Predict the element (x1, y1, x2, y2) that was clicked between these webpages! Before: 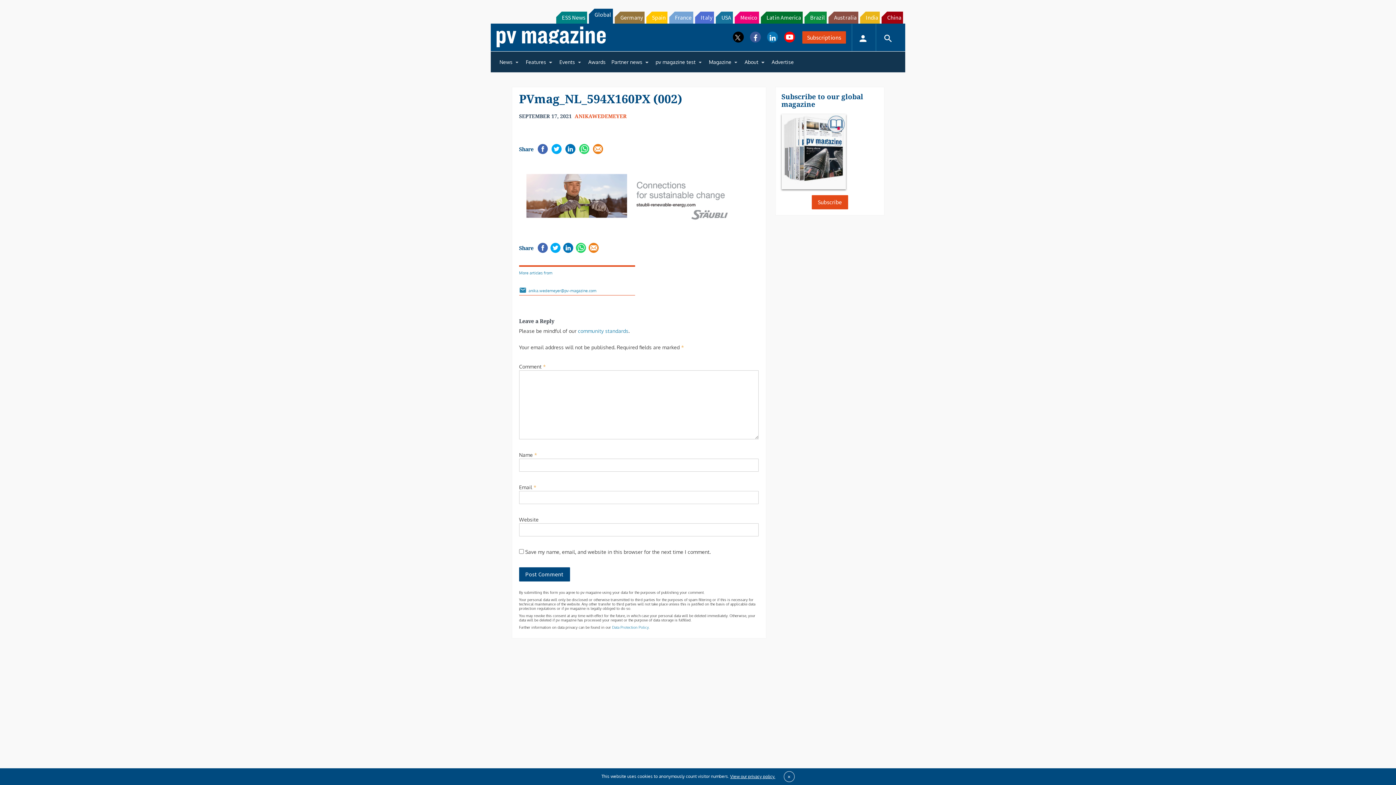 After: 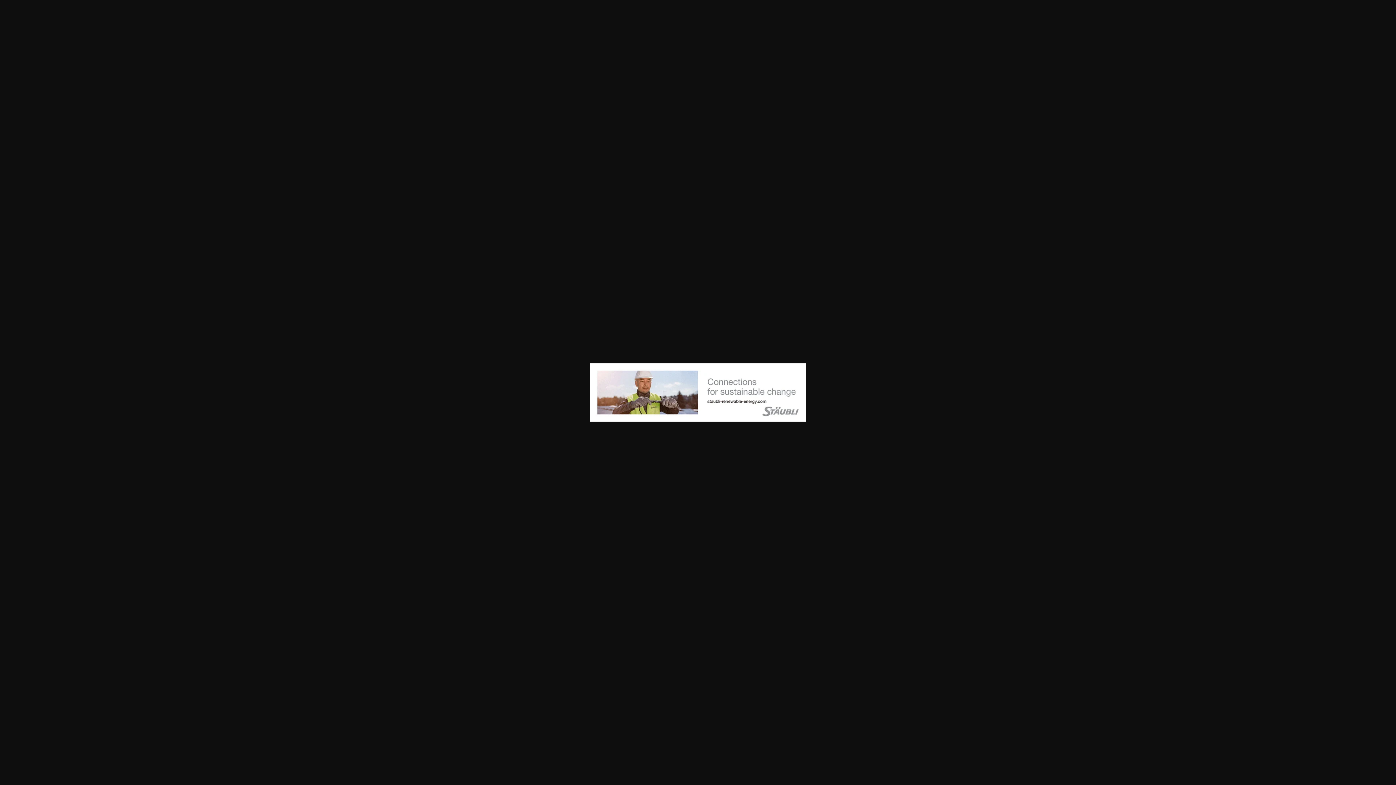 Action: bbox: (519, 172, 759, 230)